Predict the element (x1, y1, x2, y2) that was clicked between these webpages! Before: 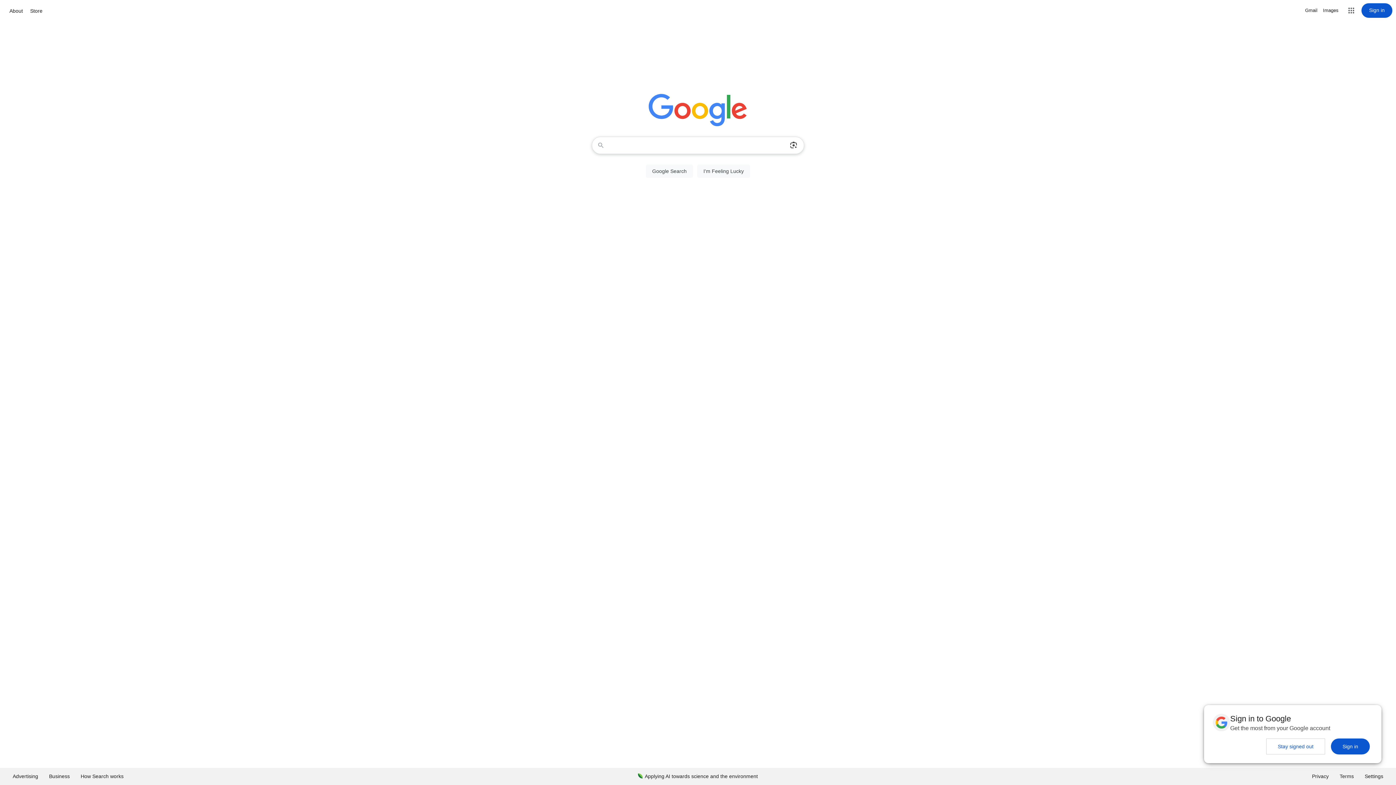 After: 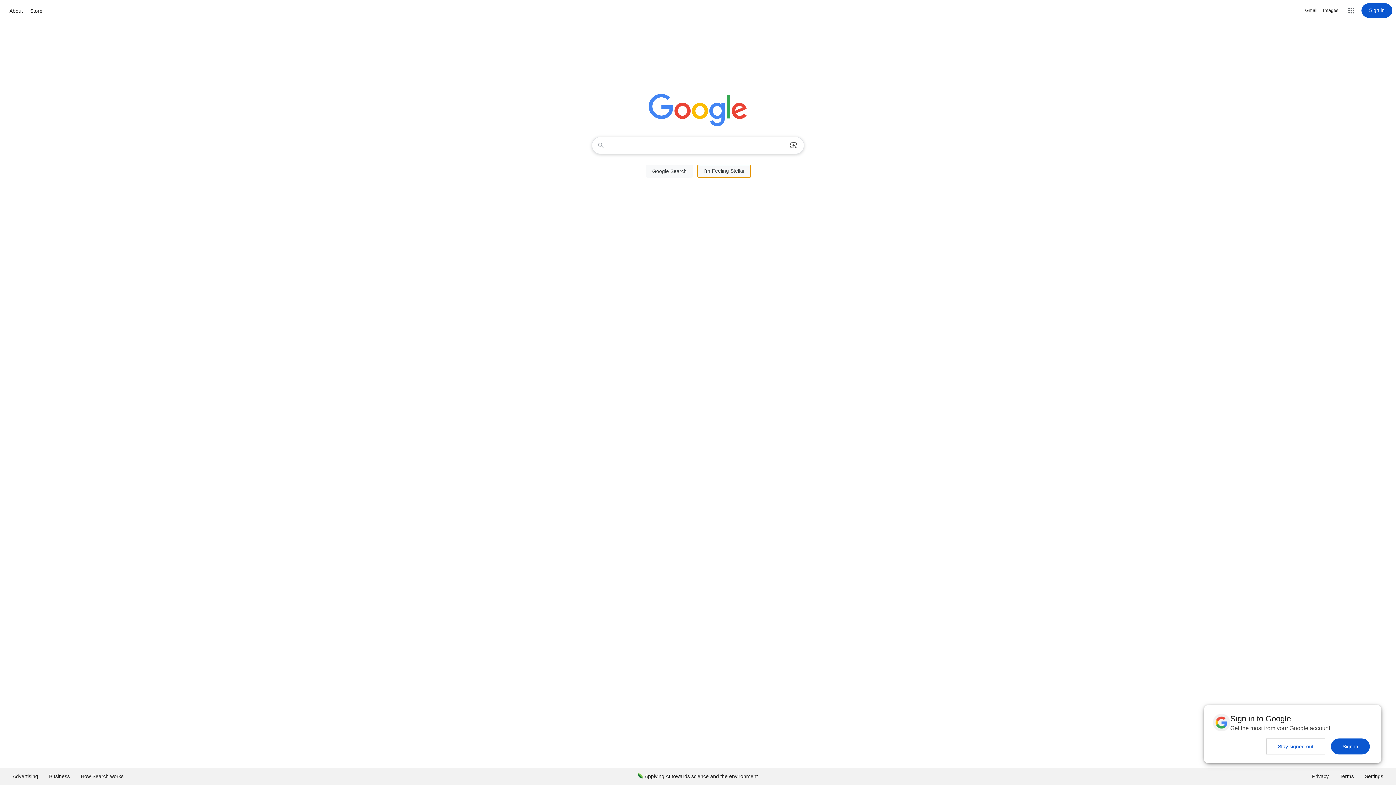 Action: bbox: (697, 164, 750, 177) label: I'm Feeling Lucky